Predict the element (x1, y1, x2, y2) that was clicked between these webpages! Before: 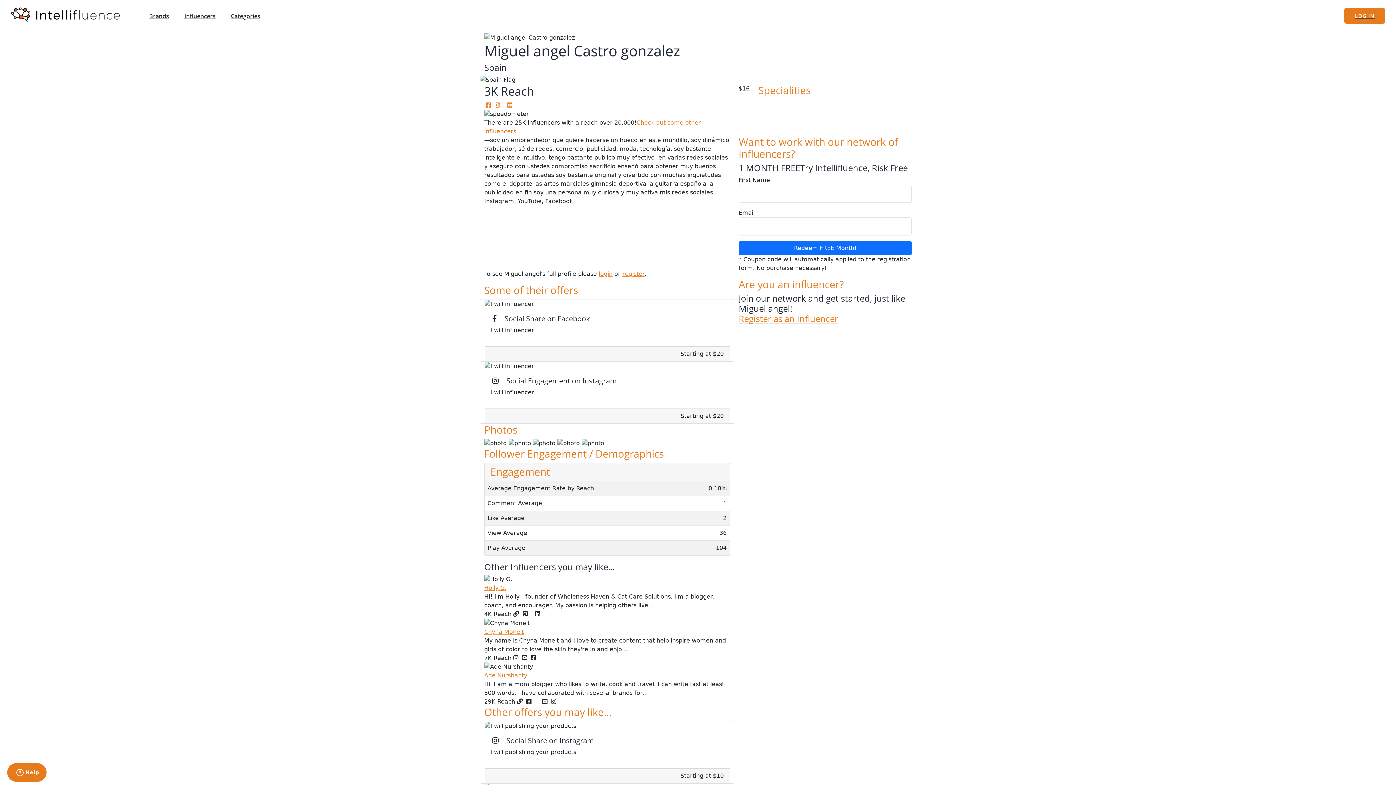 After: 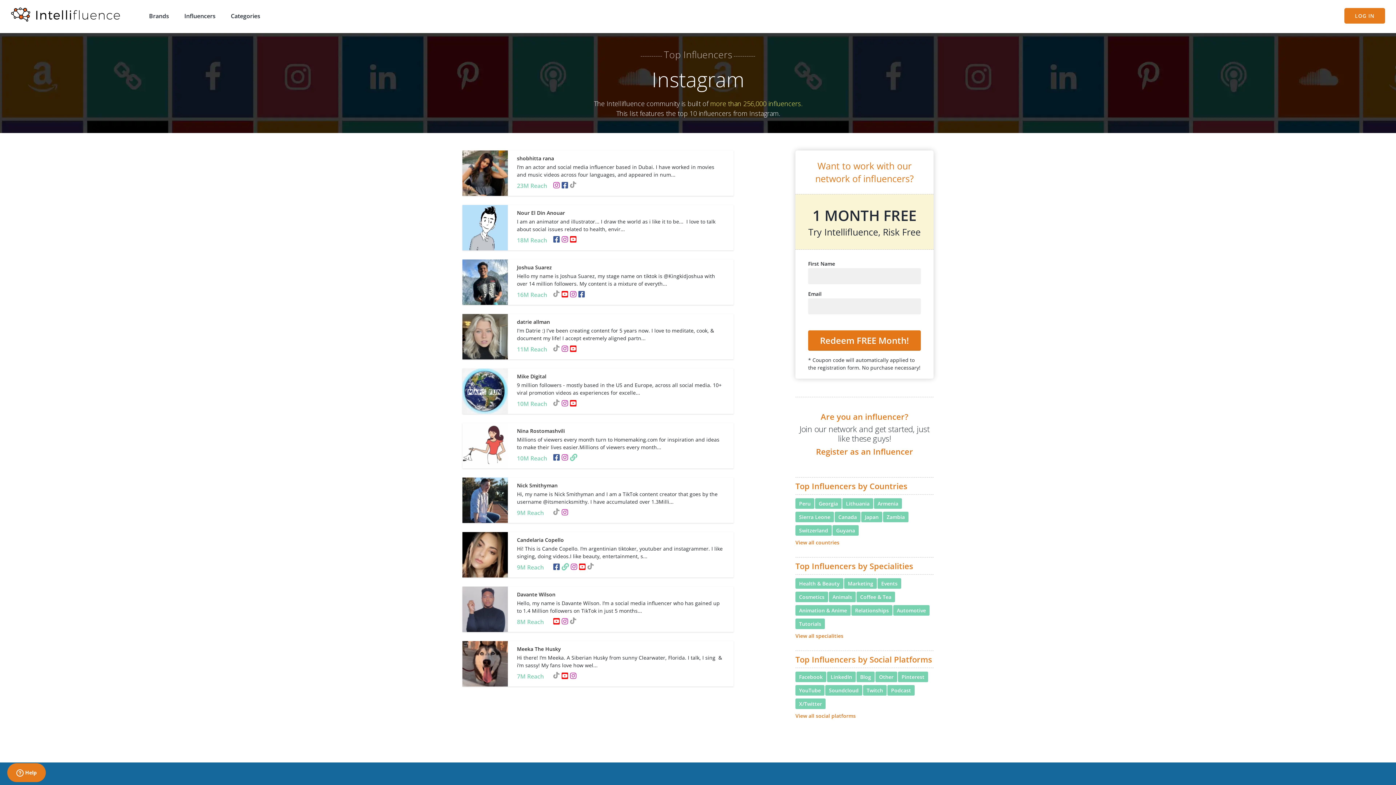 Action: bbox: (493, 101, 501, 108)